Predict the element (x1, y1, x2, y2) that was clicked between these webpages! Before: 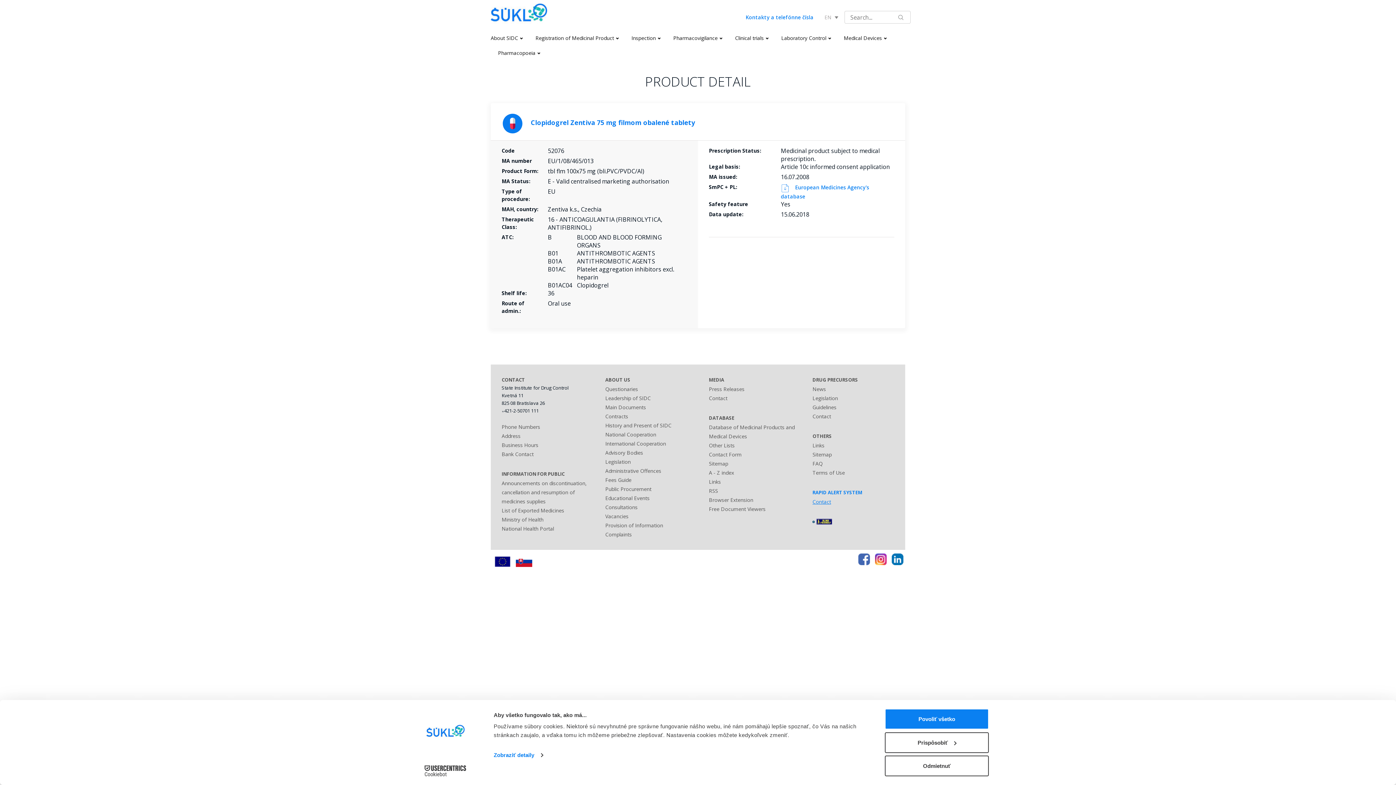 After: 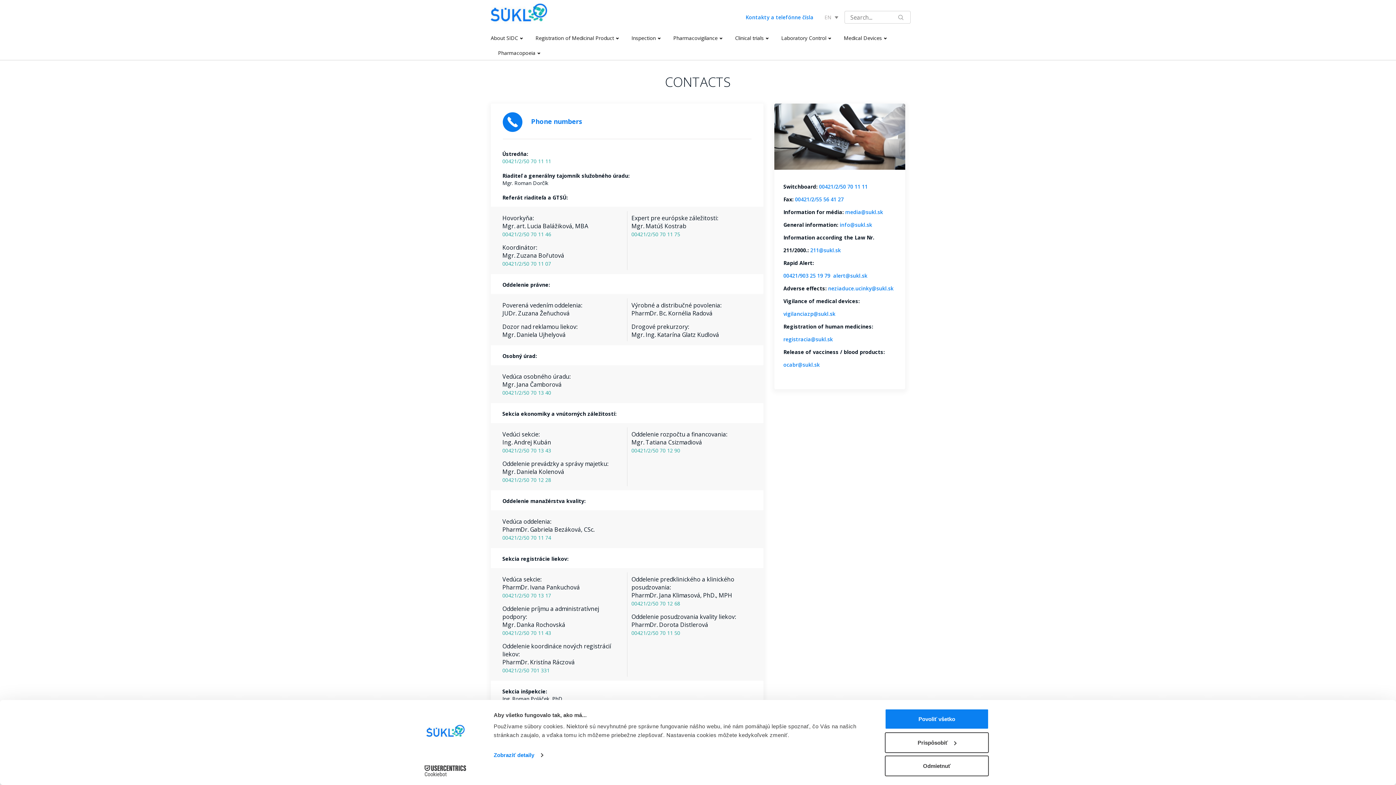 Action: bbox: (745, 13, 813, 20) label: Kontakty a telefónne čísla